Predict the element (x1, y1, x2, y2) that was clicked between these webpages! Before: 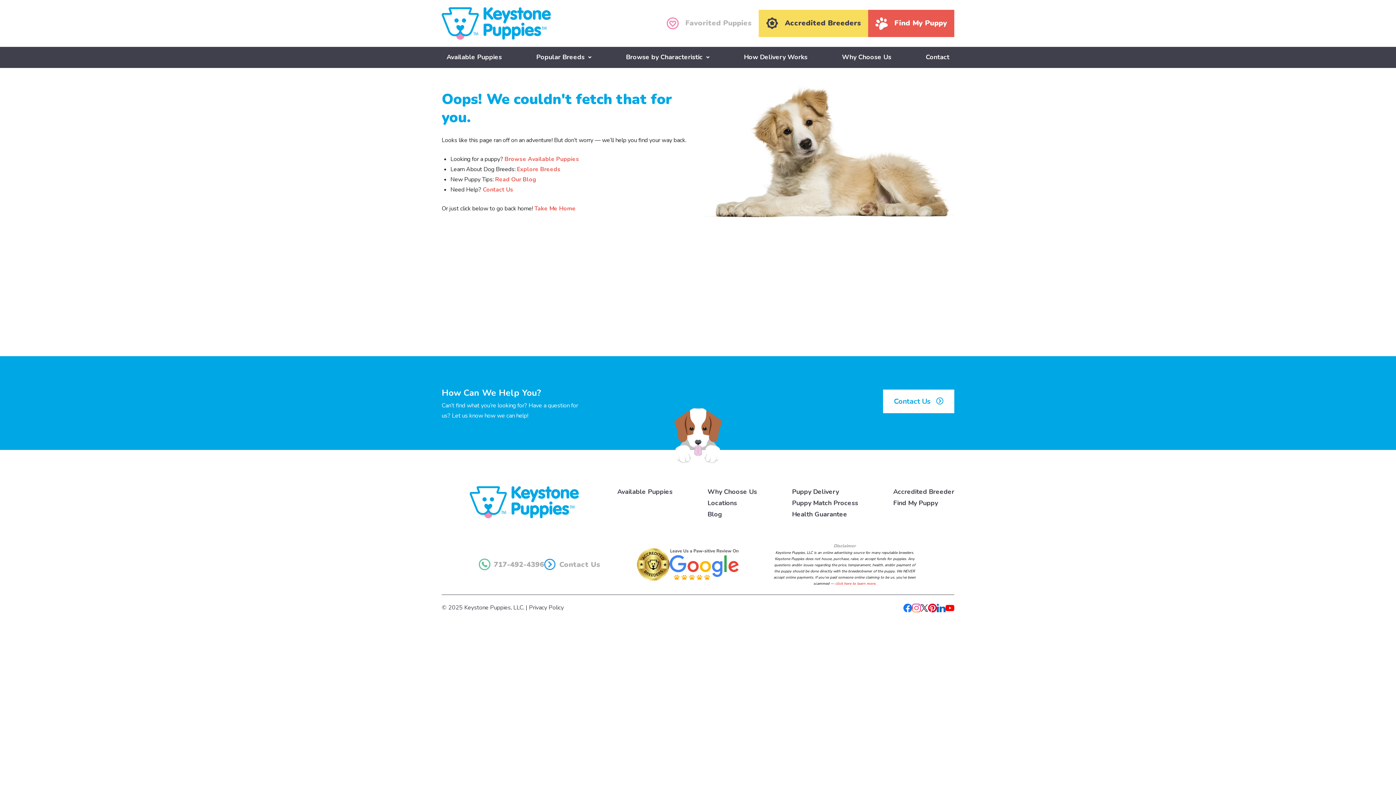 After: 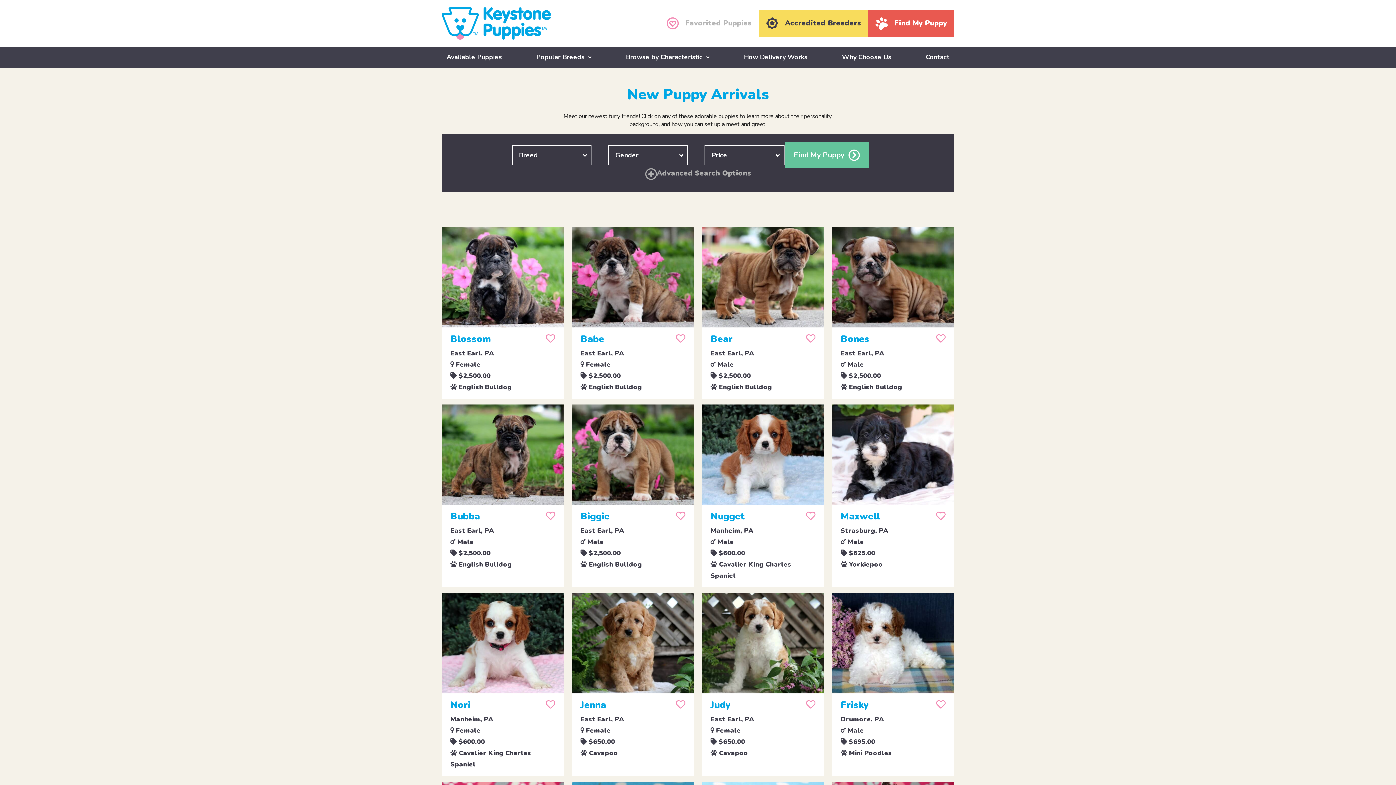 Action: bbox: (441, 46, 506, 67) label: Available Puppies